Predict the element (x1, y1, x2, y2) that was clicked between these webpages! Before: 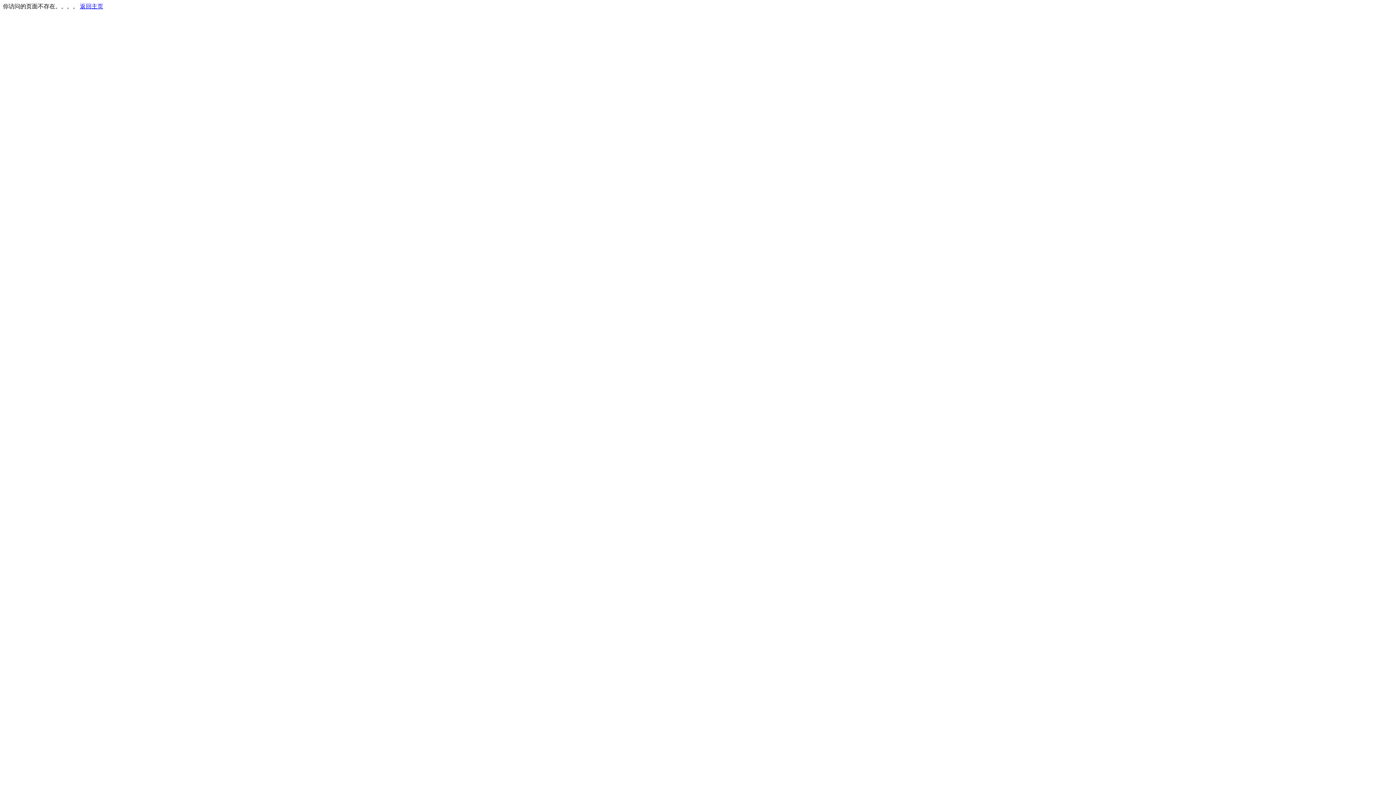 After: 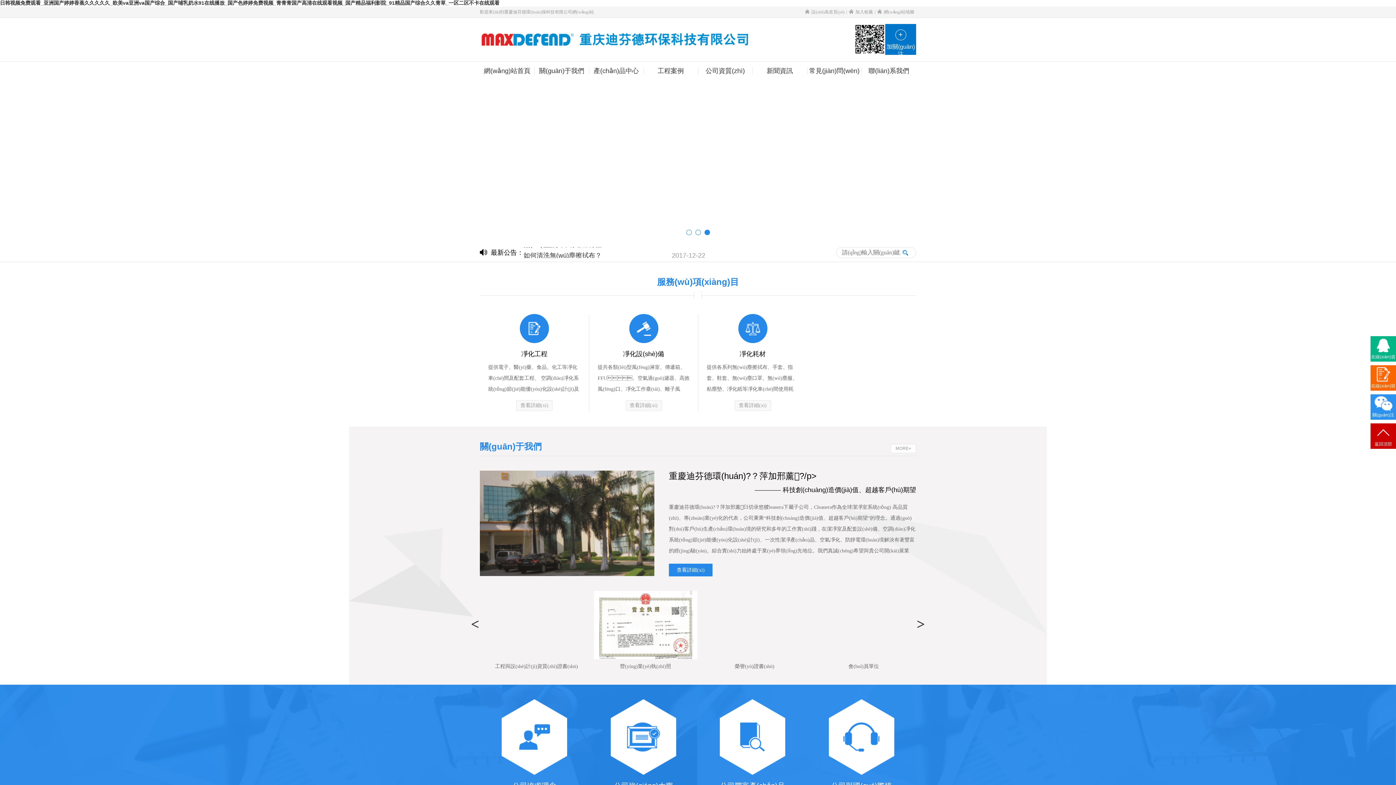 Action: label: 返回主页 bbox: (80, 3, 103, 9)